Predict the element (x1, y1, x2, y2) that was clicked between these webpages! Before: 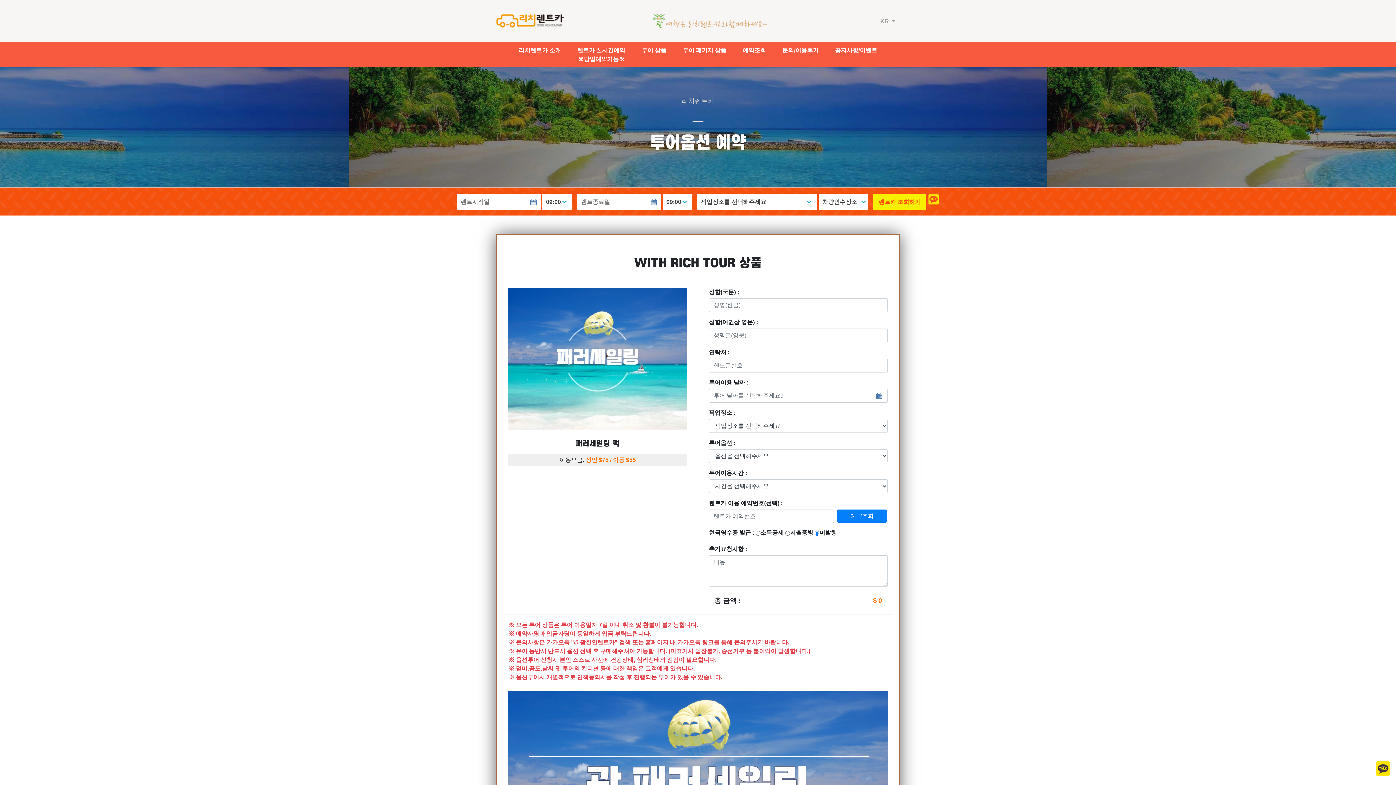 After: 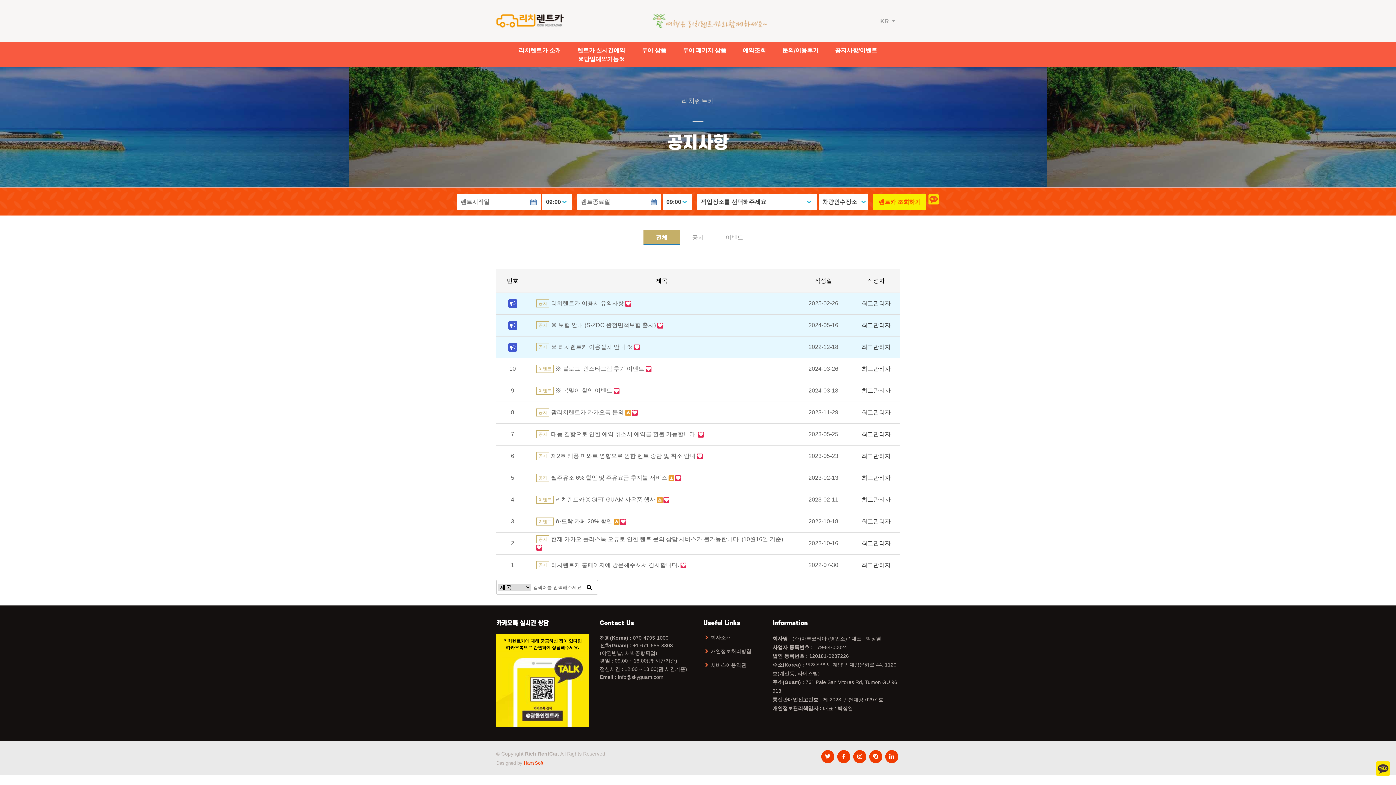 Action: label: 공지사항/이벤트 bbox: (835, 41, 877, 60)